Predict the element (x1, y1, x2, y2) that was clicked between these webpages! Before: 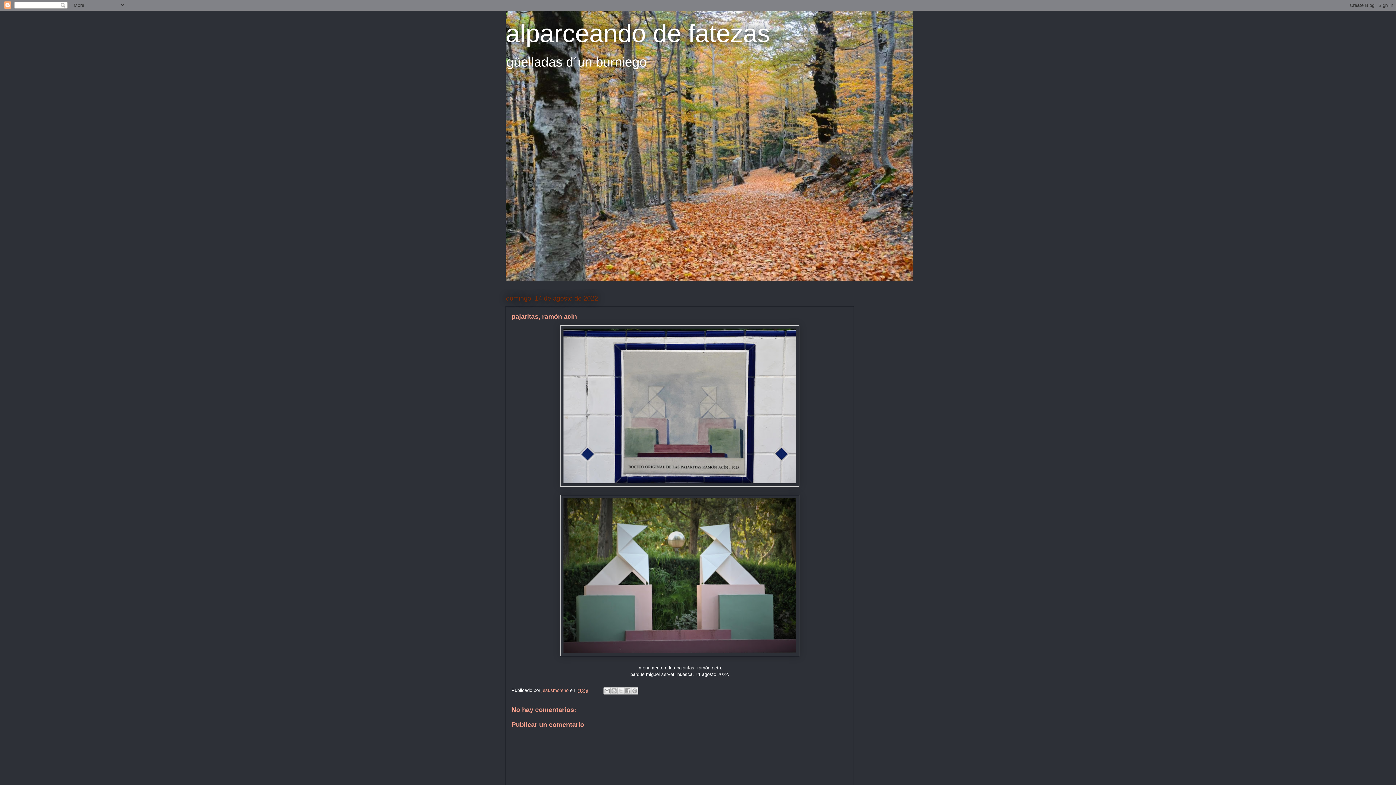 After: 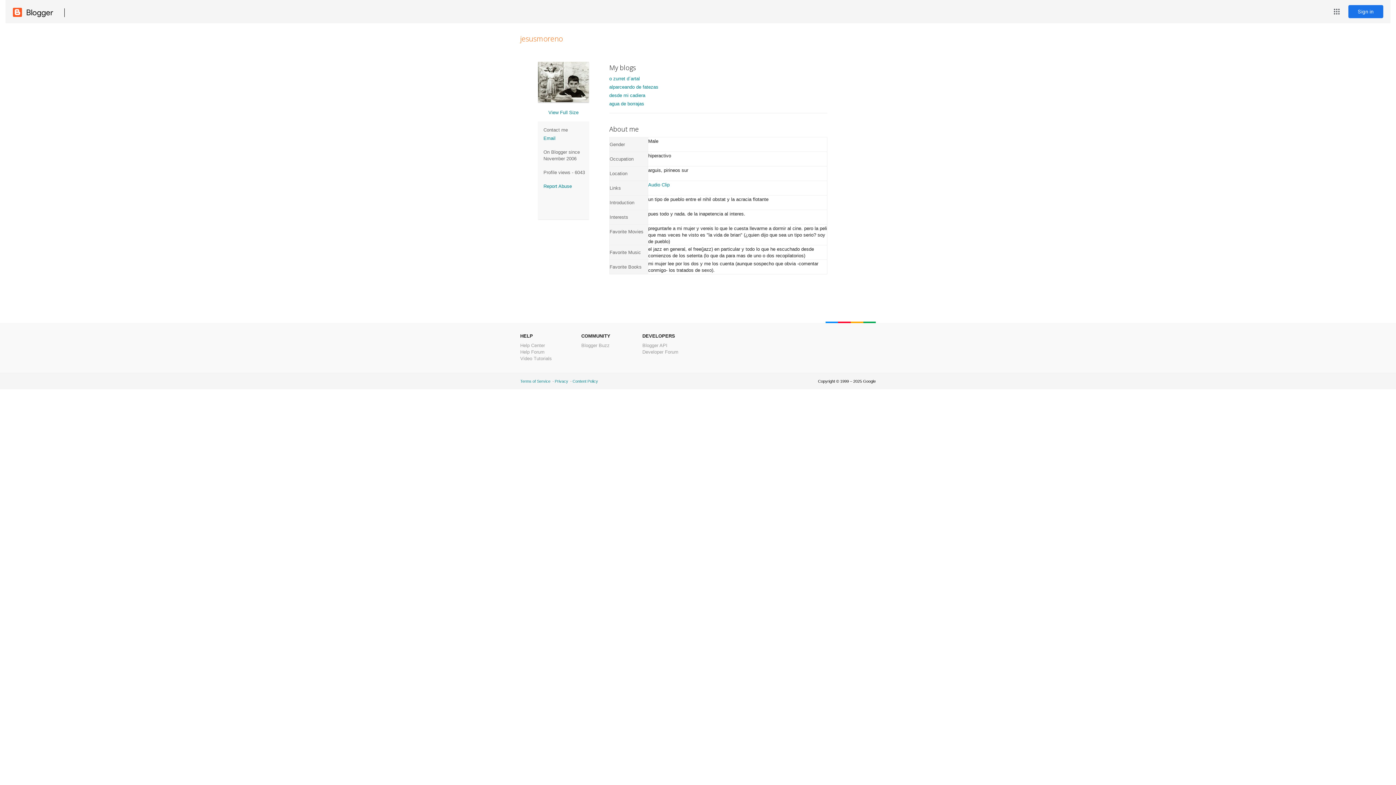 Action: label: jesusmoreno  bbox: (541, 688, 570, 693)